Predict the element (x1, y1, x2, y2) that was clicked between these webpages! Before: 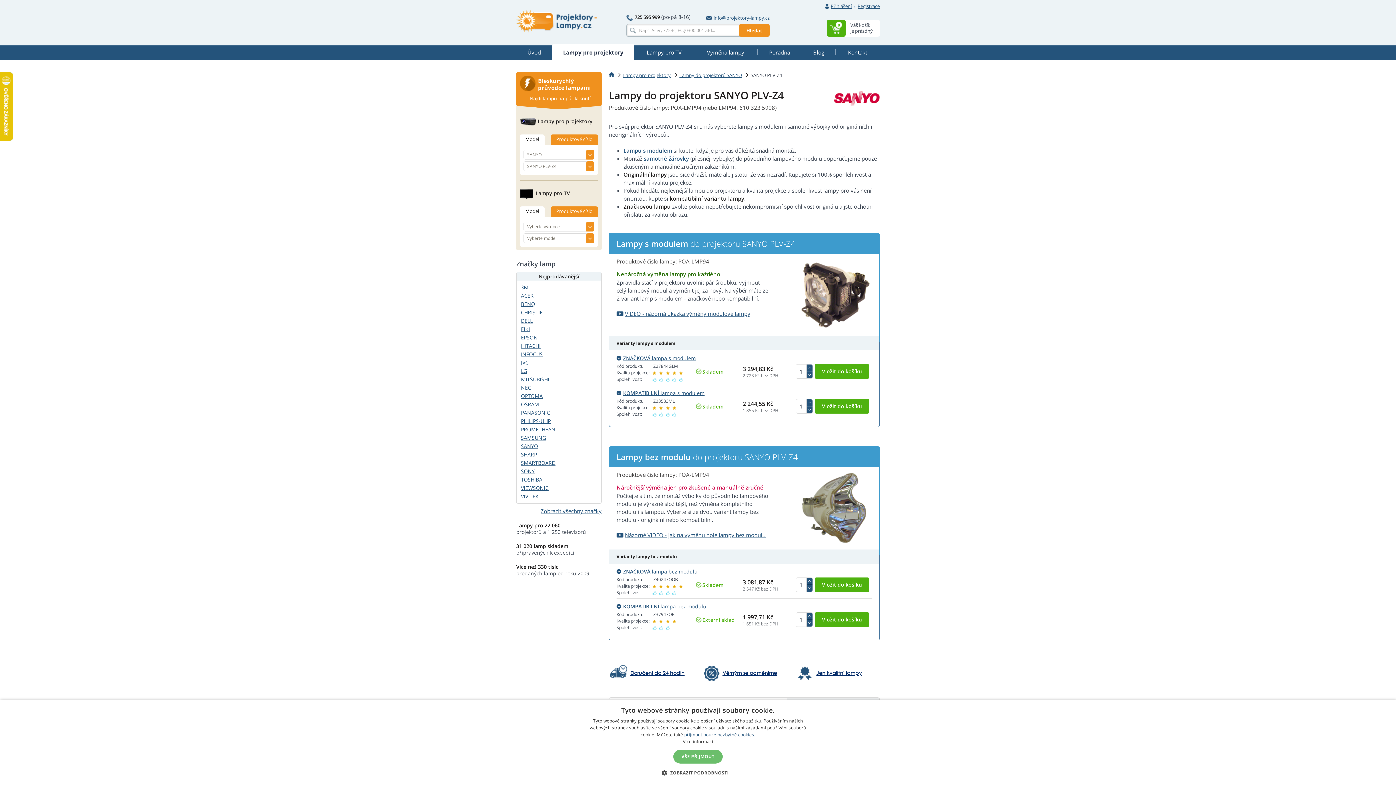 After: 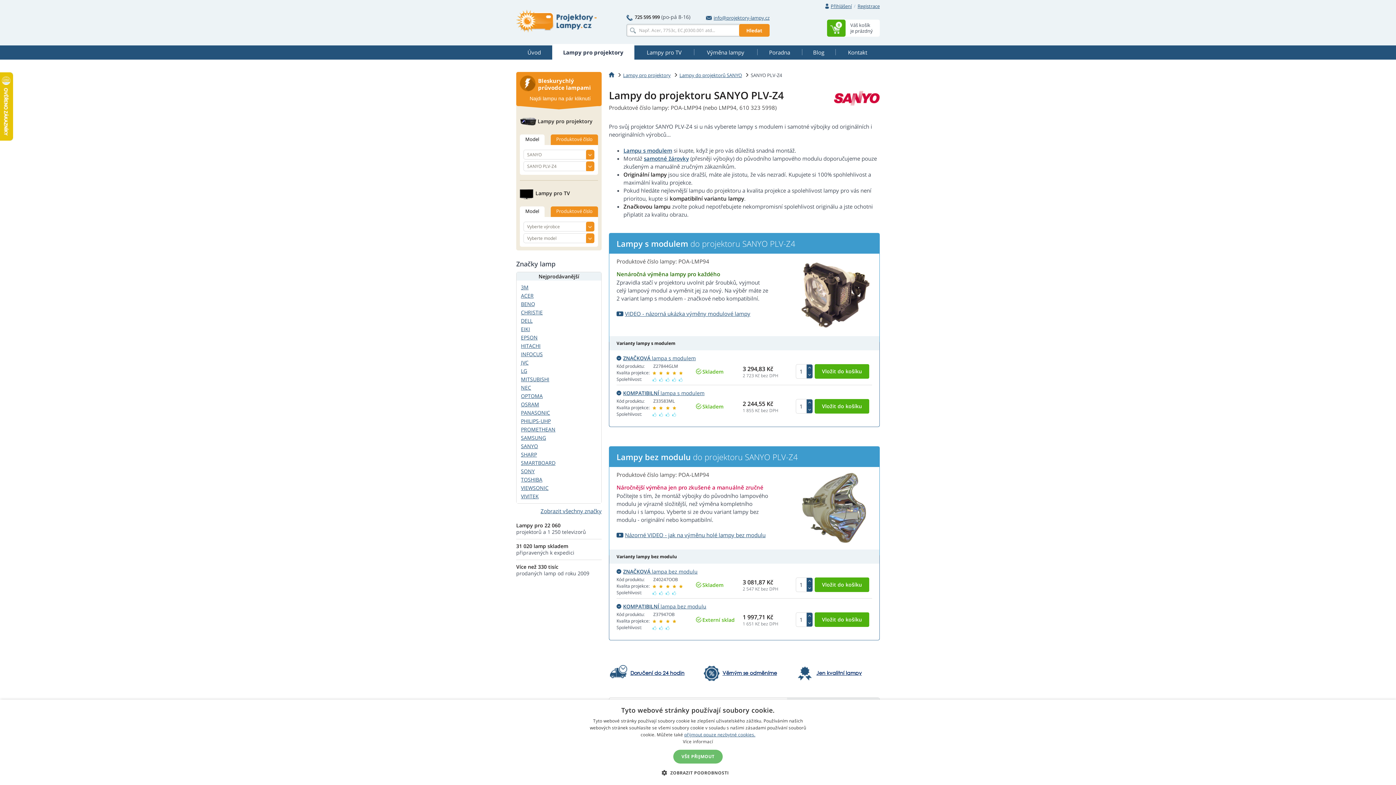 Action: bbox: (806, 406, 812, 413)